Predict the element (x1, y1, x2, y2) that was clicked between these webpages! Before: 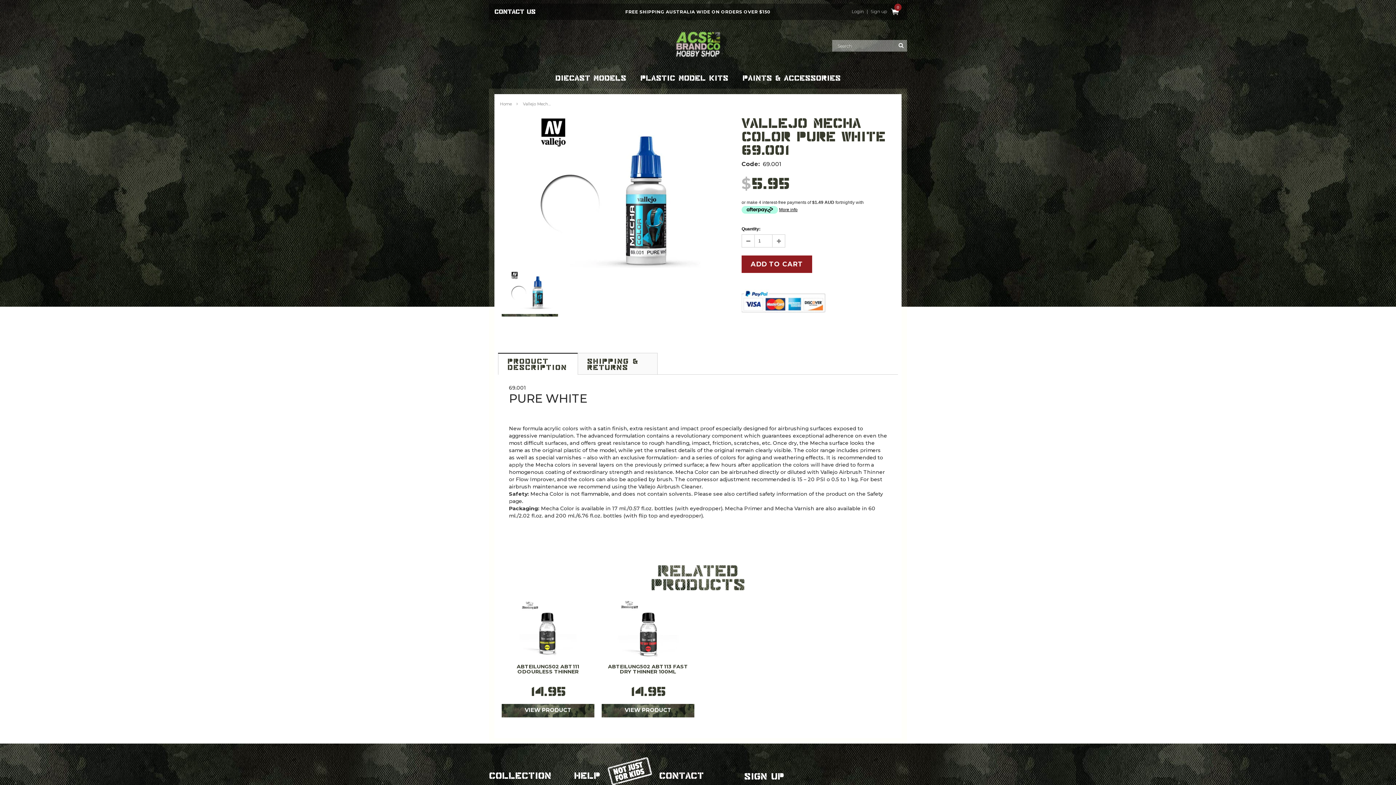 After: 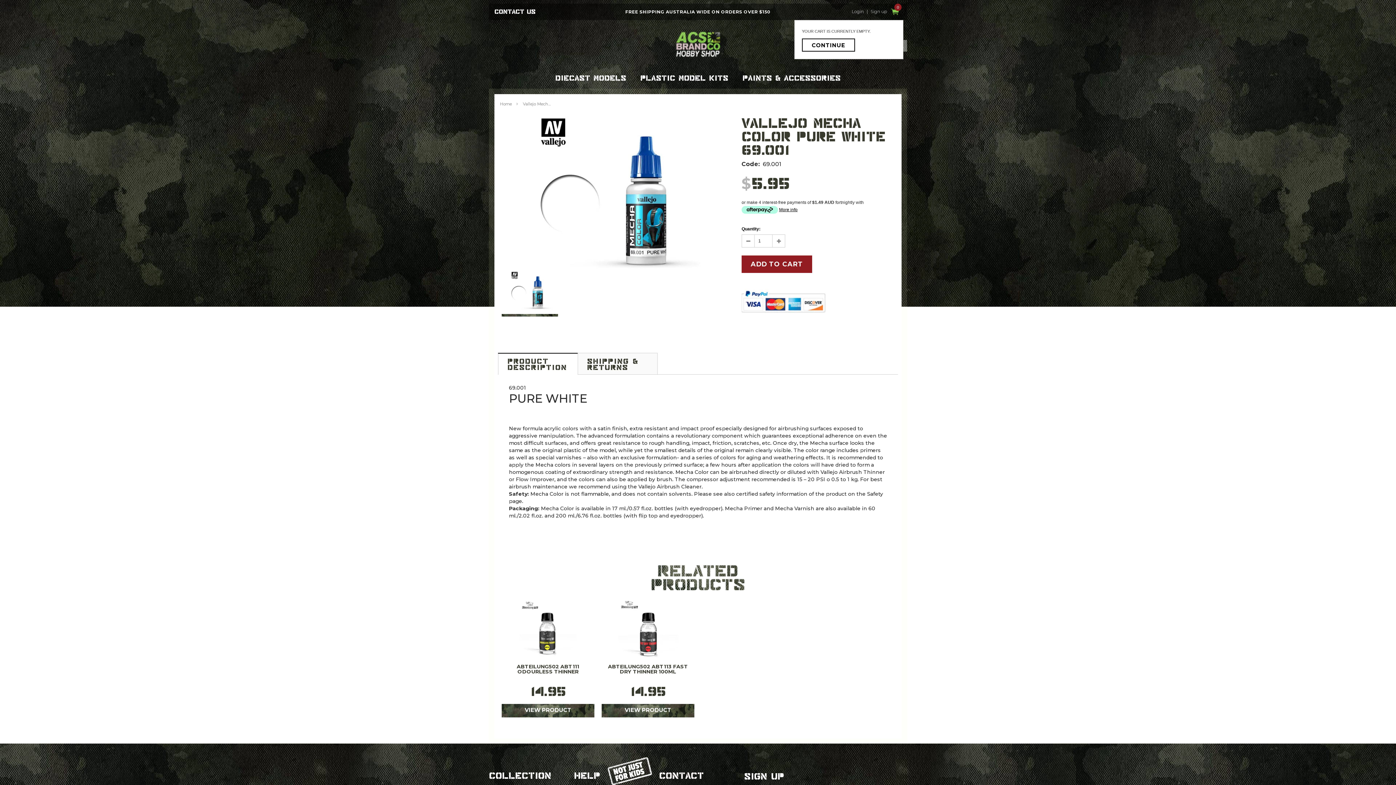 Action: bbox: (887, 3, 903, 20) label: SHOPPING CART
0